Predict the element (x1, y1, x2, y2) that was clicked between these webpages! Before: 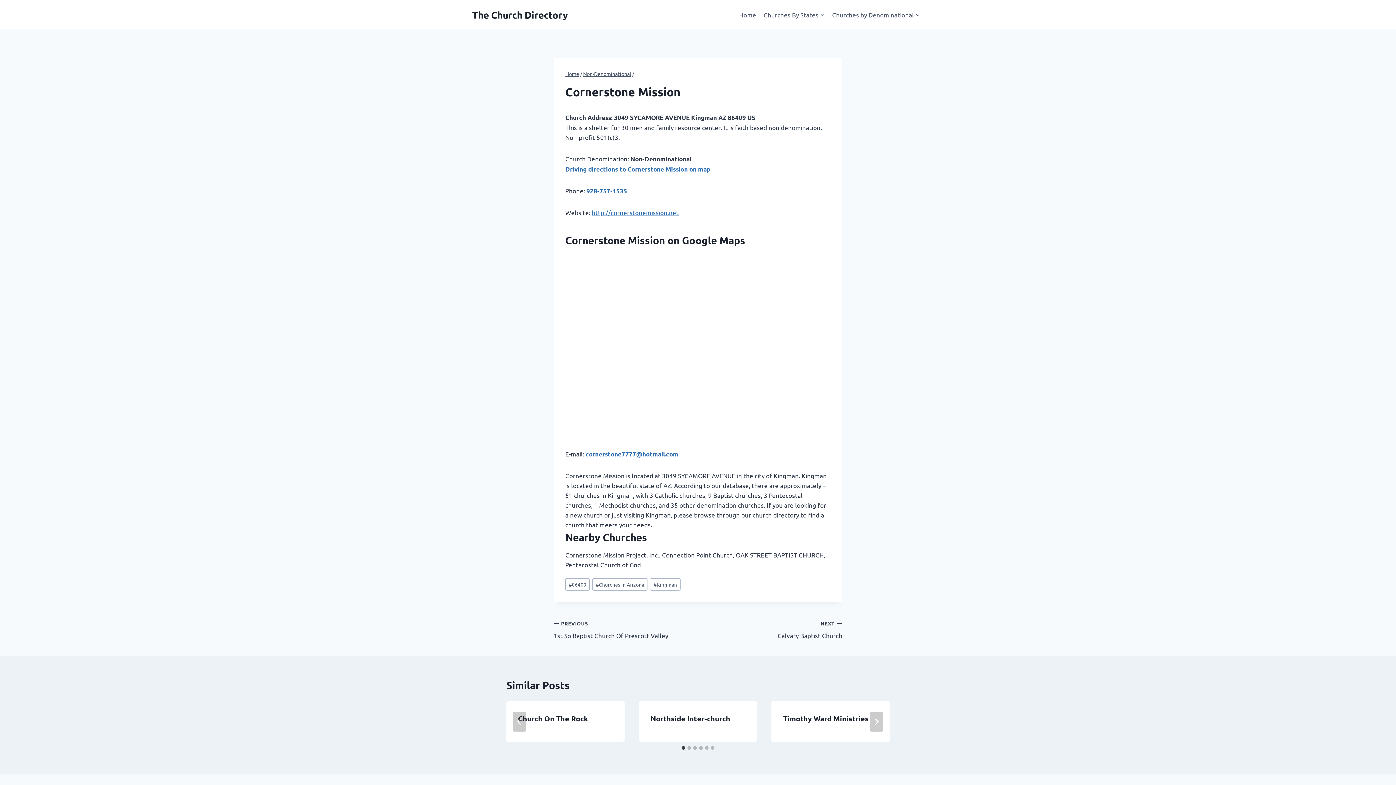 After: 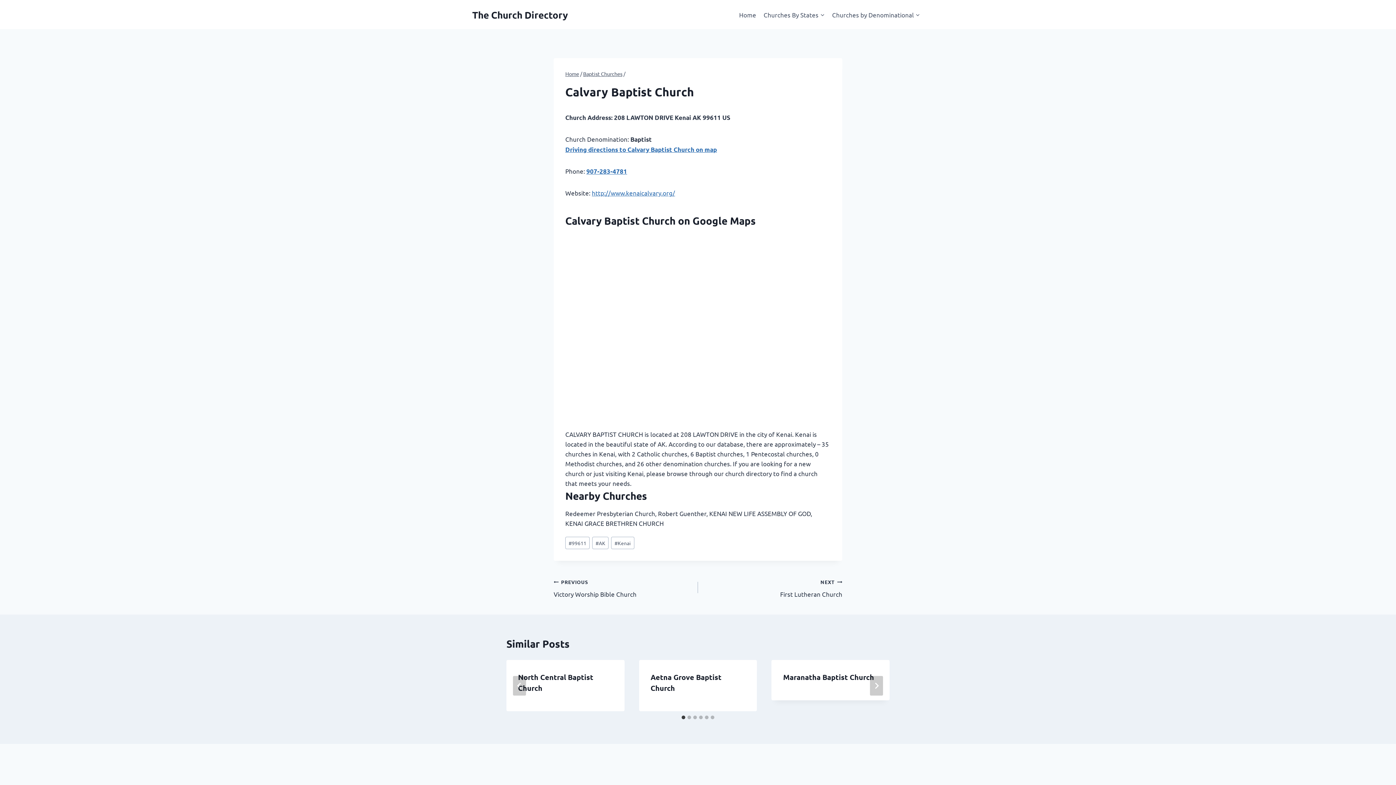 Action: label: NEXT
Calvary Baptist Church bbox: (698, 618, 842, 640)